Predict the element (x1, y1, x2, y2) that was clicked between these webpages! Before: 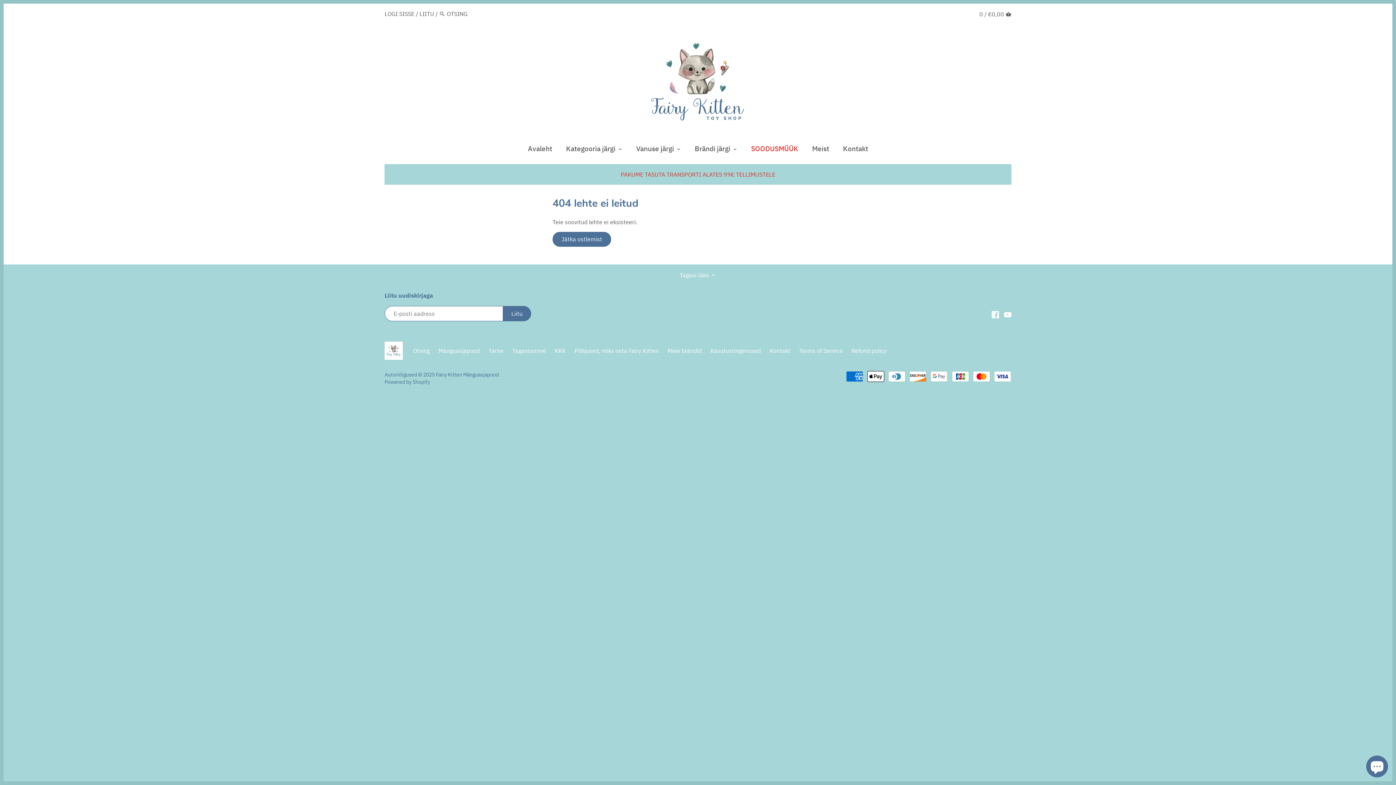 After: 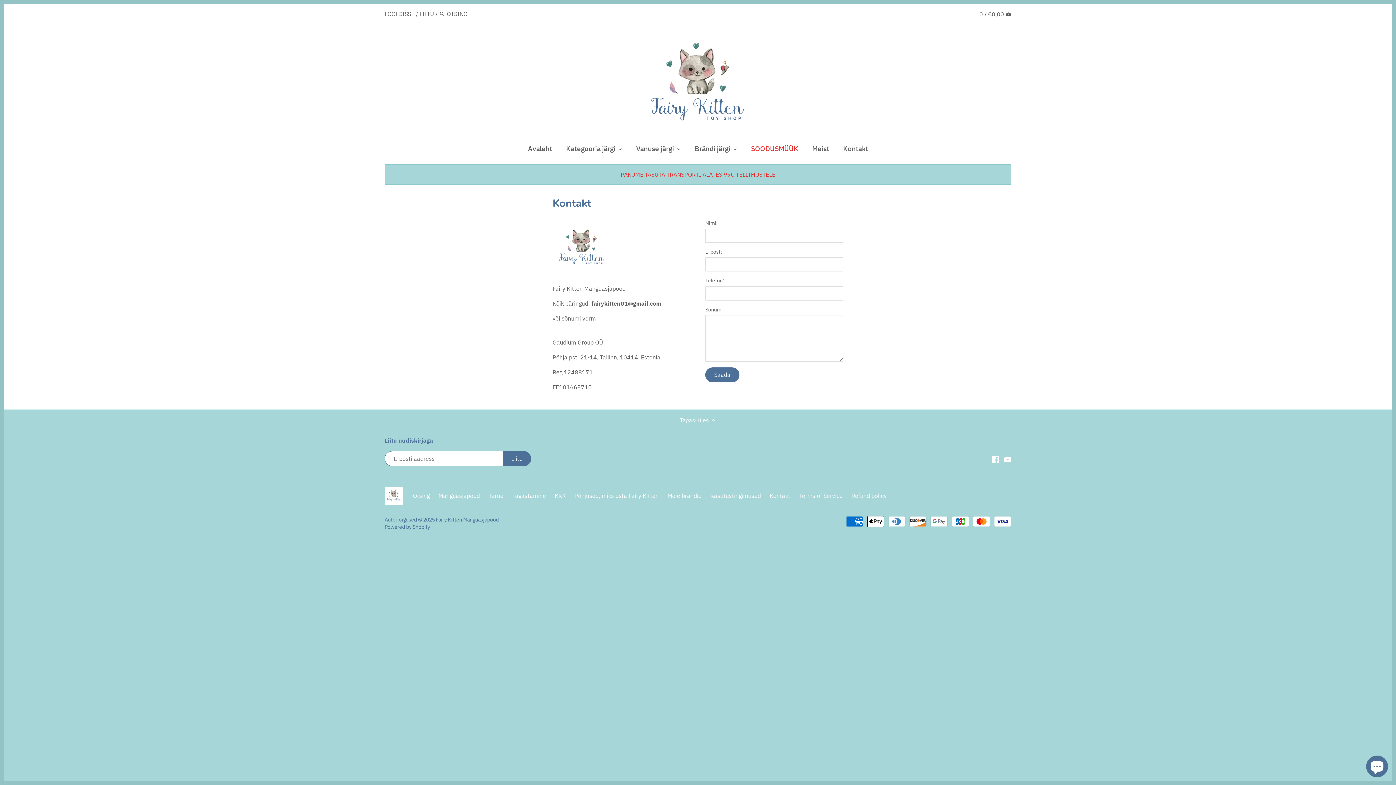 Action: label: Kontakt bbox: (836, 141, 875, 158)